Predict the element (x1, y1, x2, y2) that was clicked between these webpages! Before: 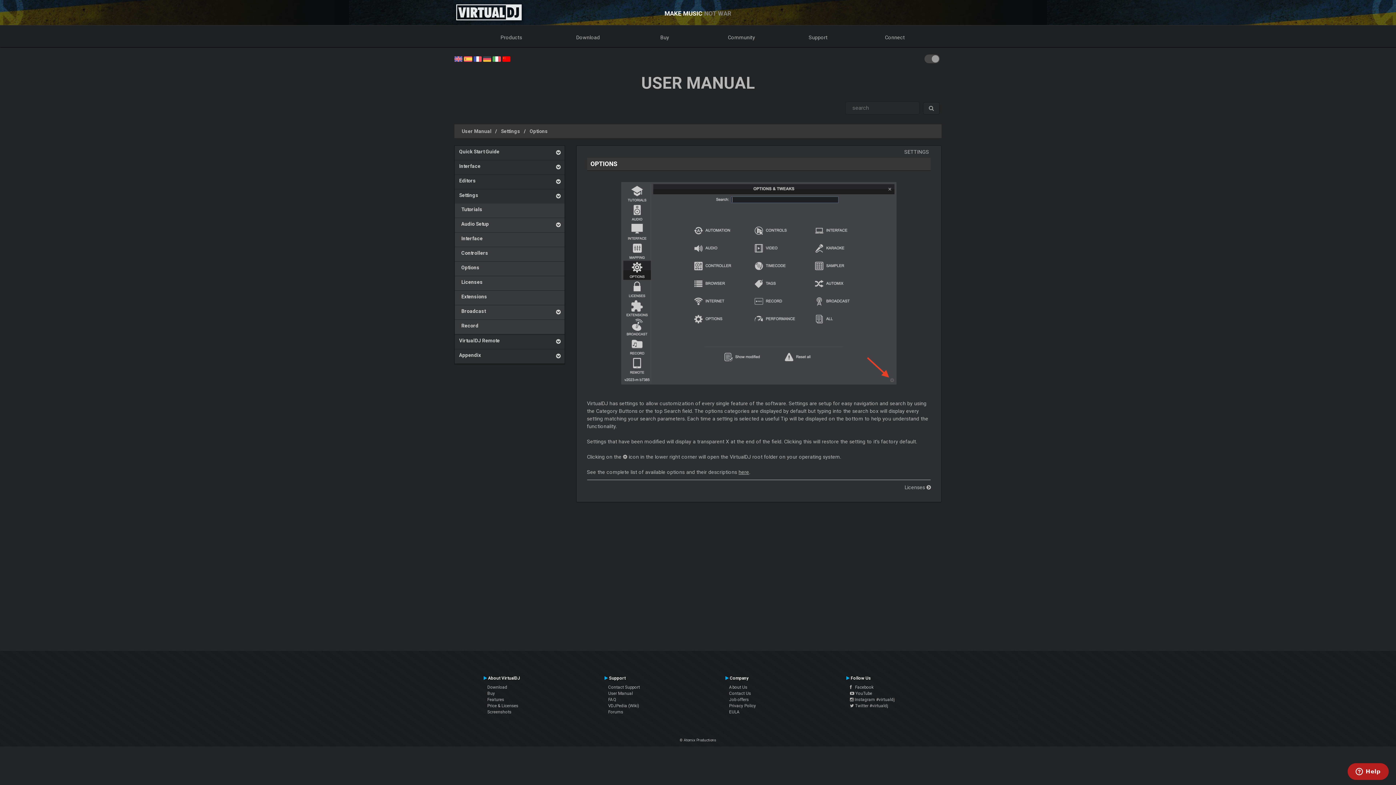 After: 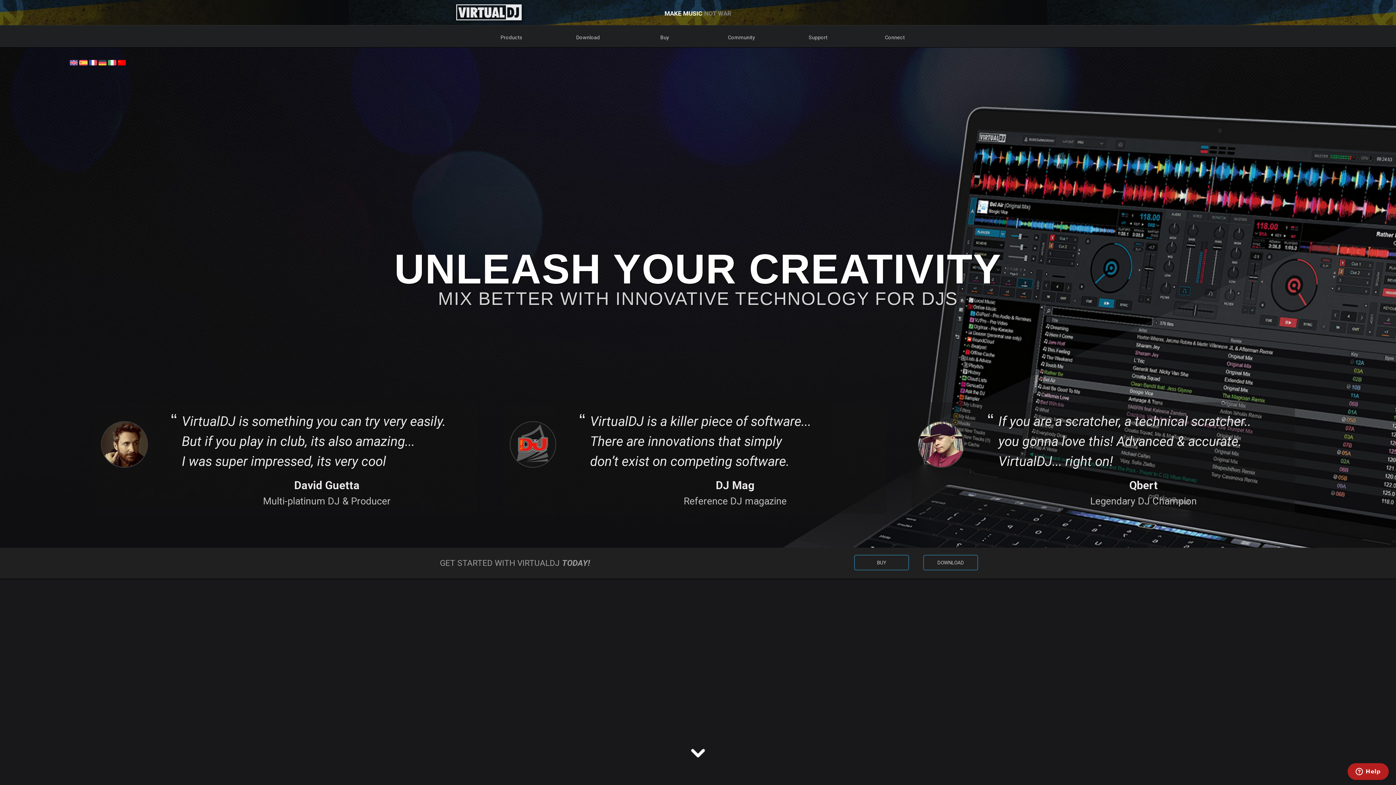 Action: bbox: (447, 25, 472, 47)